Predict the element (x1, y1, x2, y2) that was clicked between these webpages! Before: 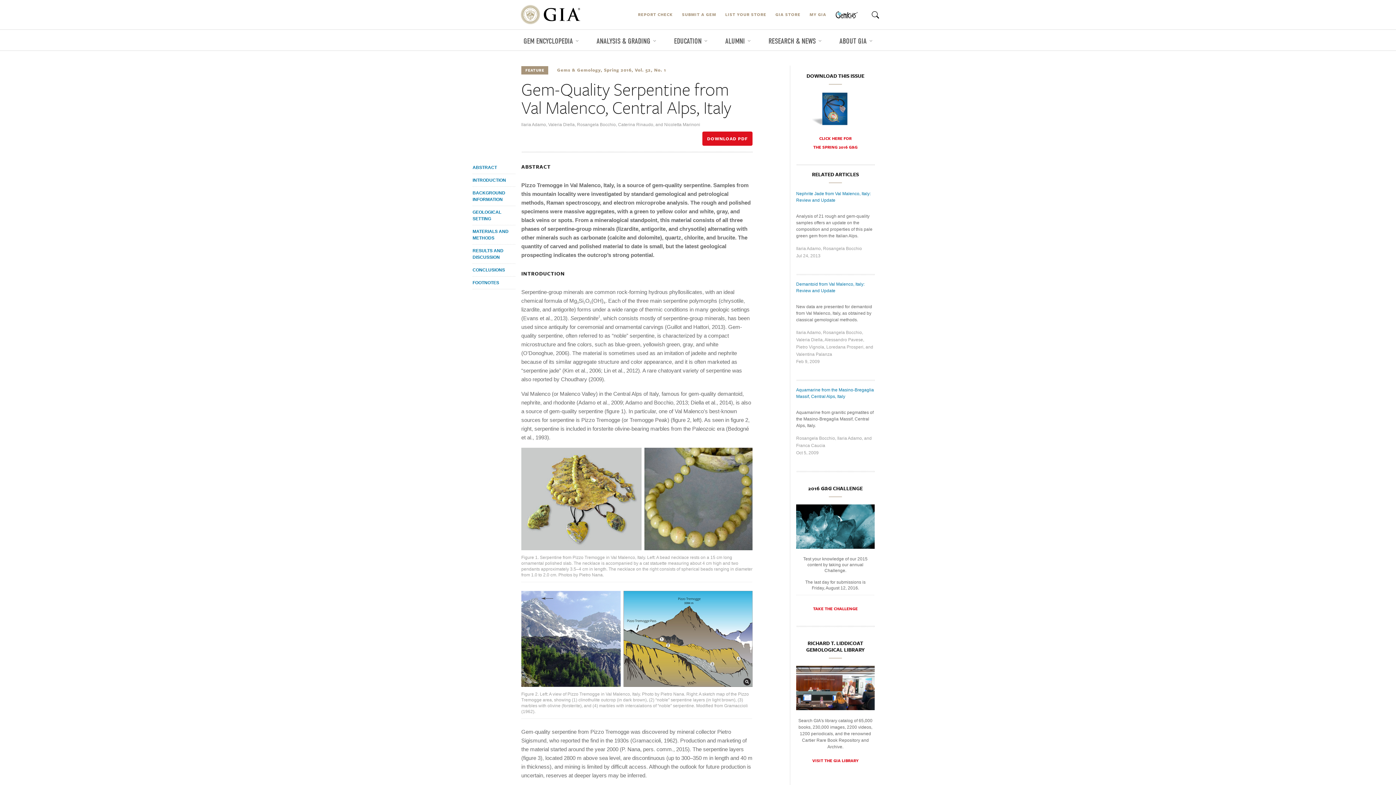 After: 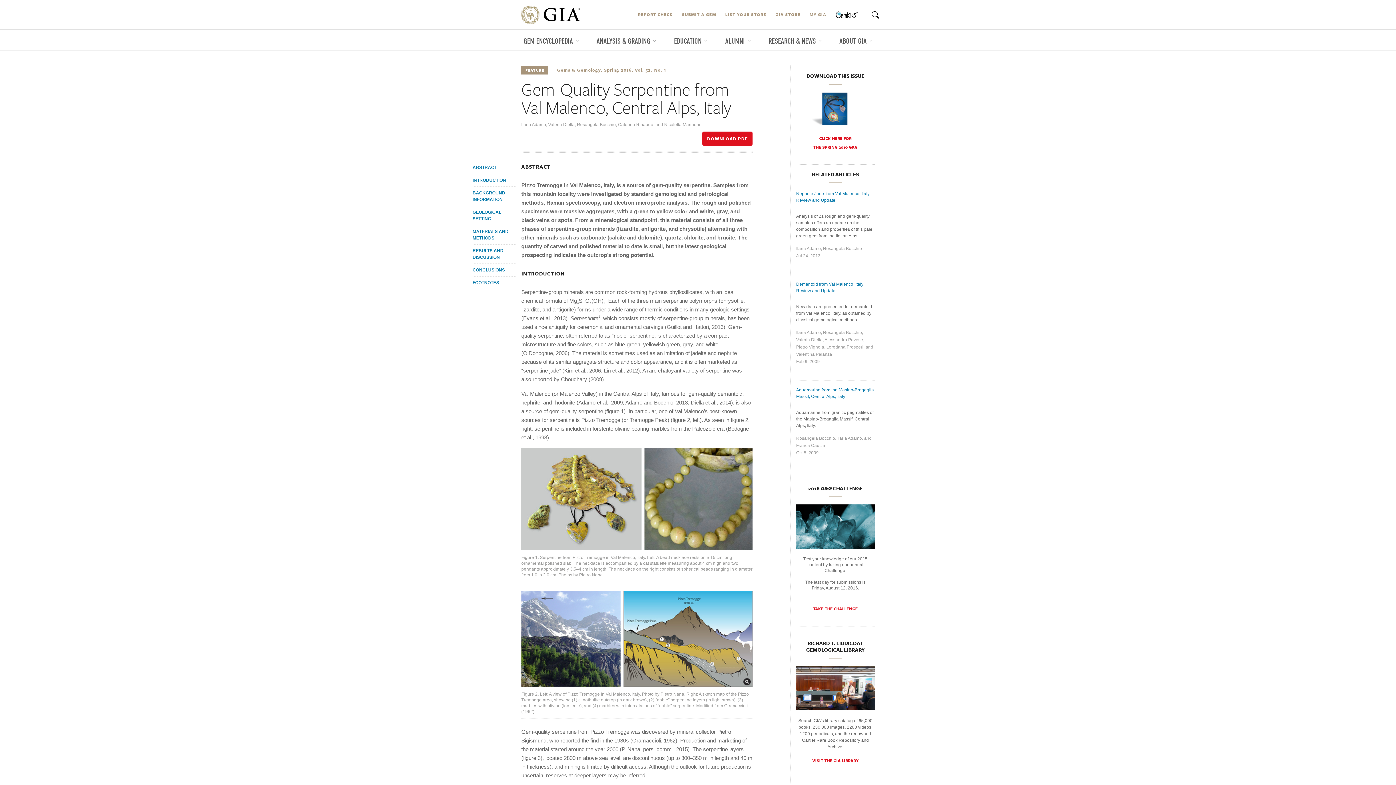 Action: bbox: (702, 131, 752, 145) label: DOWNLOAD PDF